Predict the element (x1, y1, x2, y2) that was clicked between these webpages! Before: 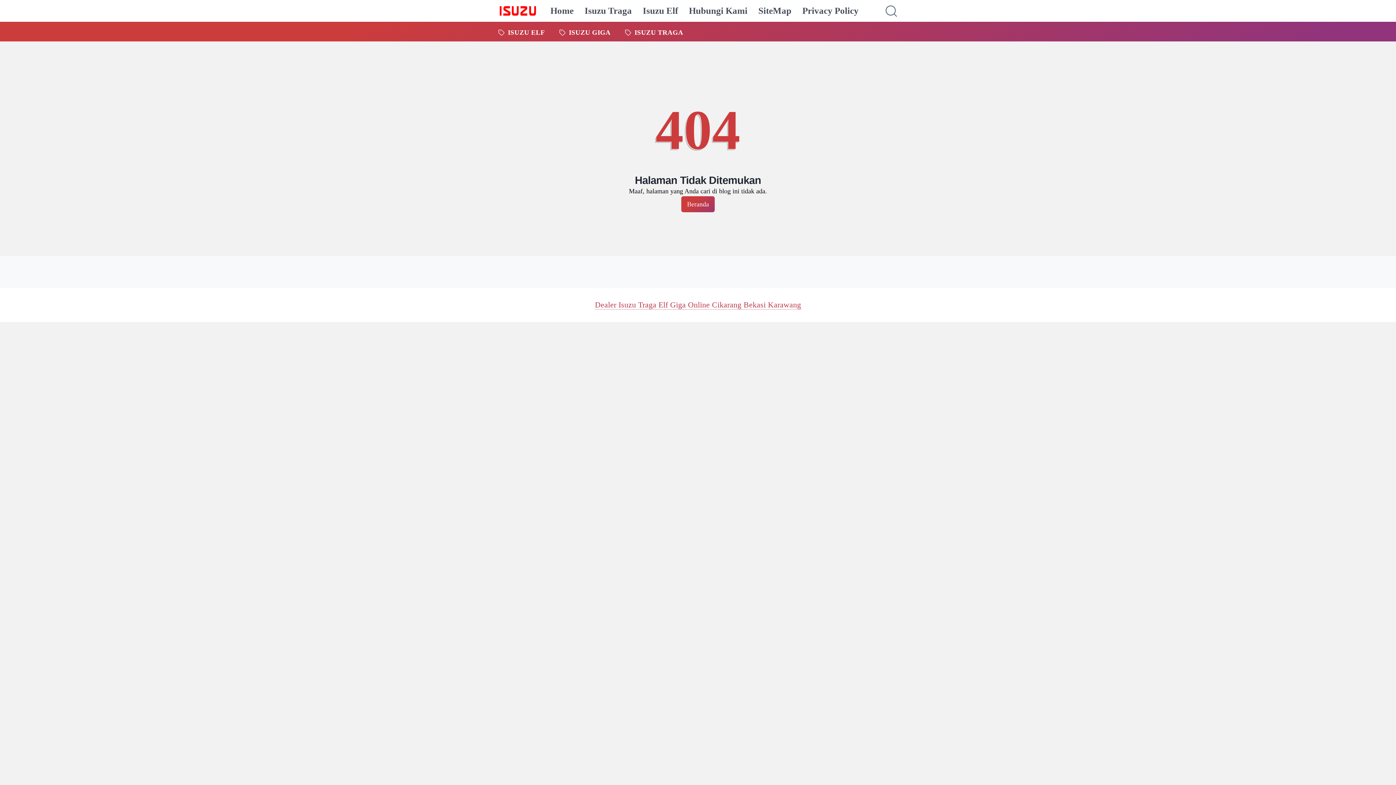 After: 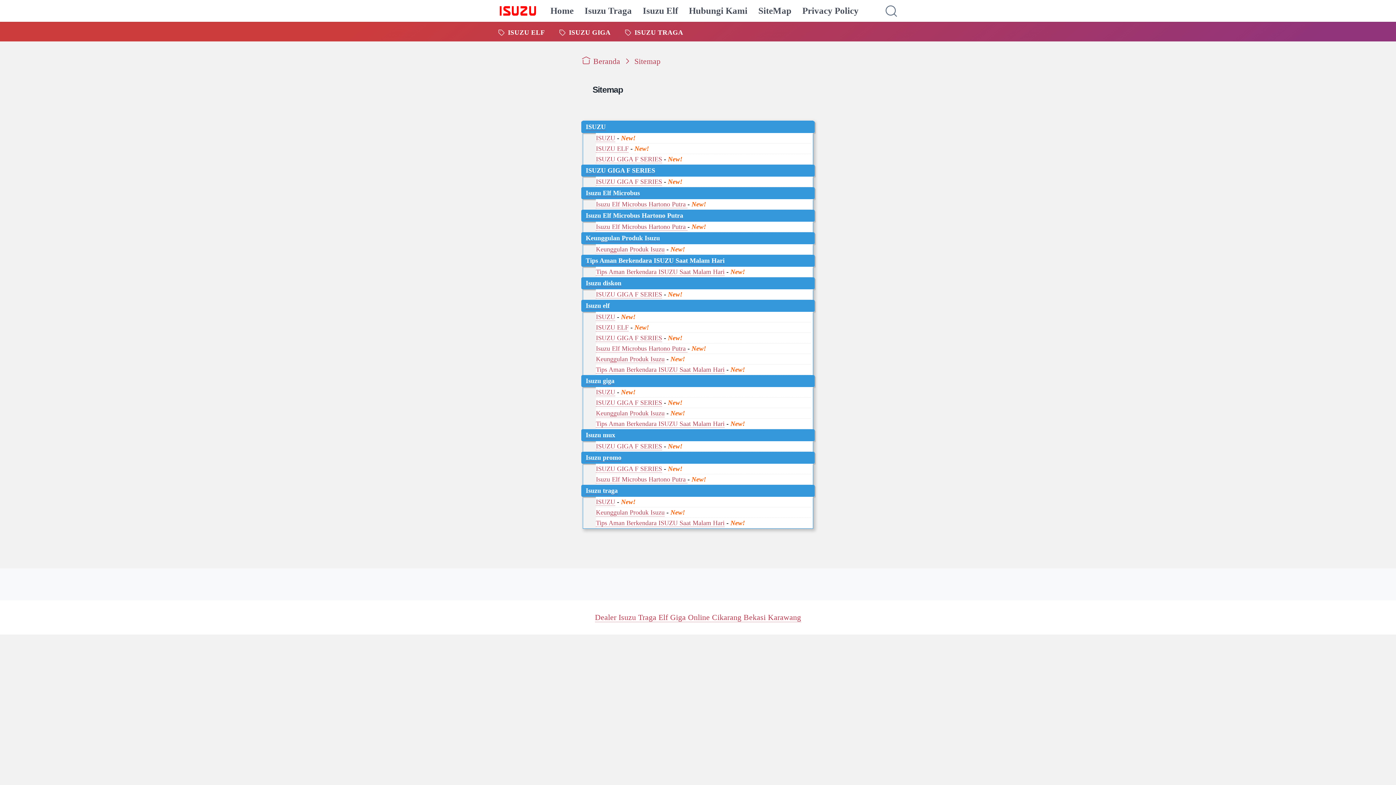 Action: bbox: (758, 0, 791, 21) label: SiteMap